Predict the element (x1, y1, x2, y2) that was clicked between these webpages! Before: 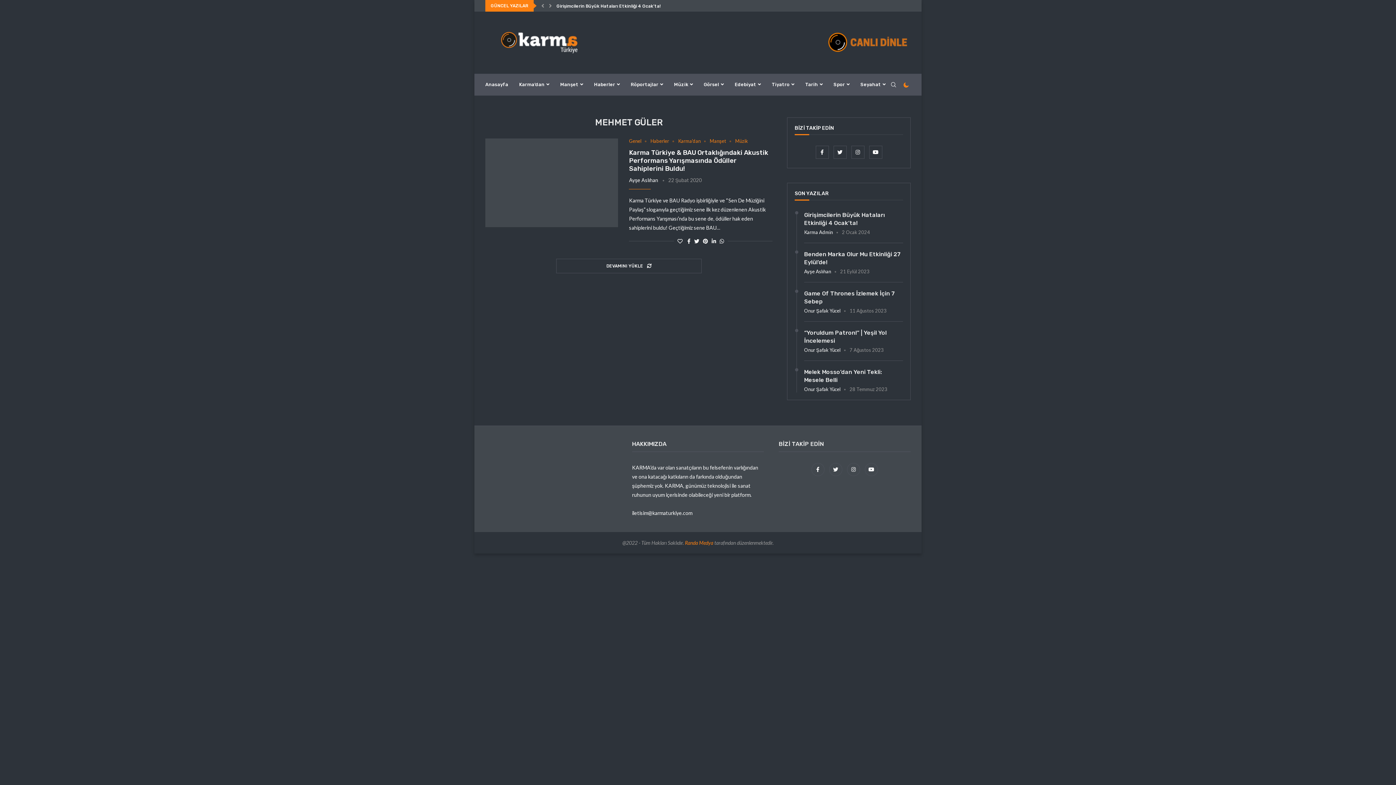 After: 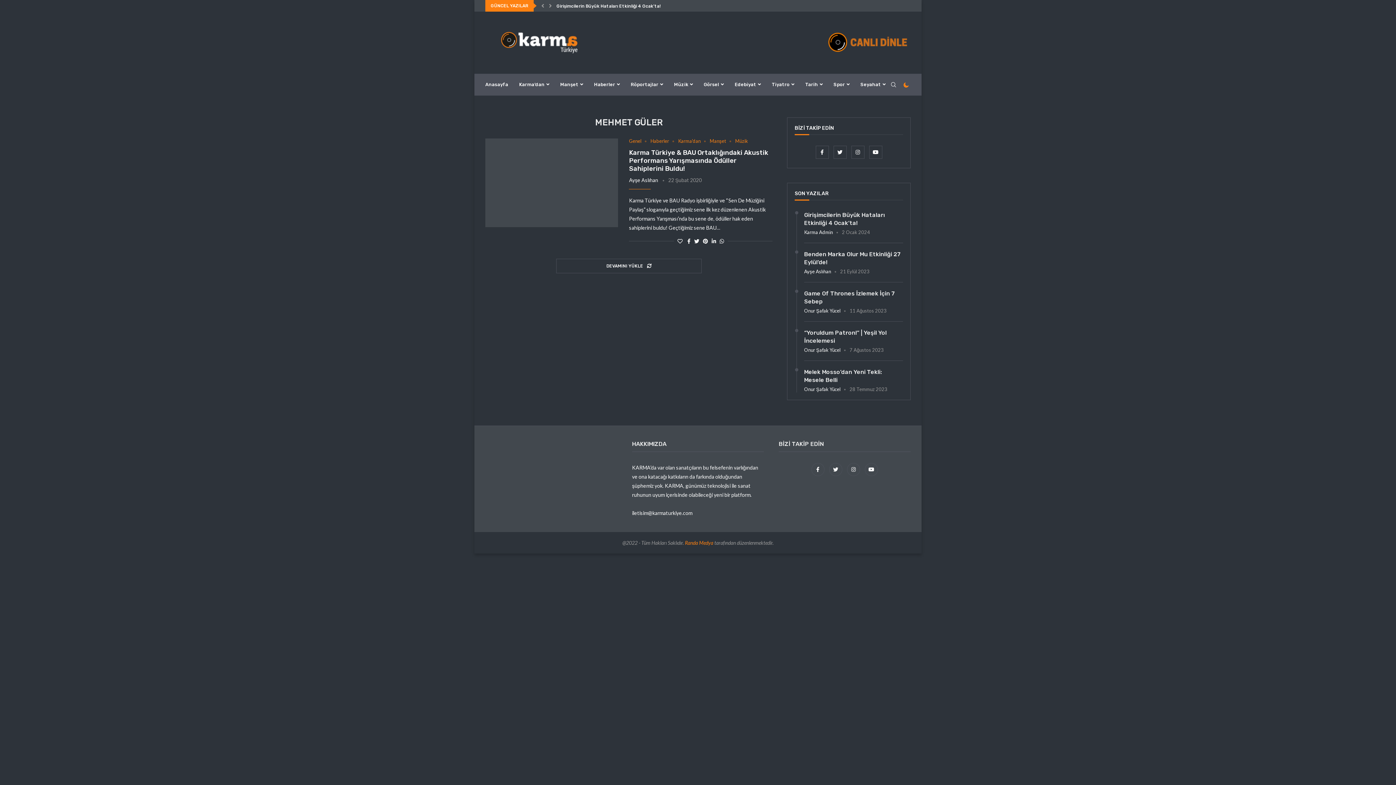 Action: bbox: (890, 74, 897, 95)